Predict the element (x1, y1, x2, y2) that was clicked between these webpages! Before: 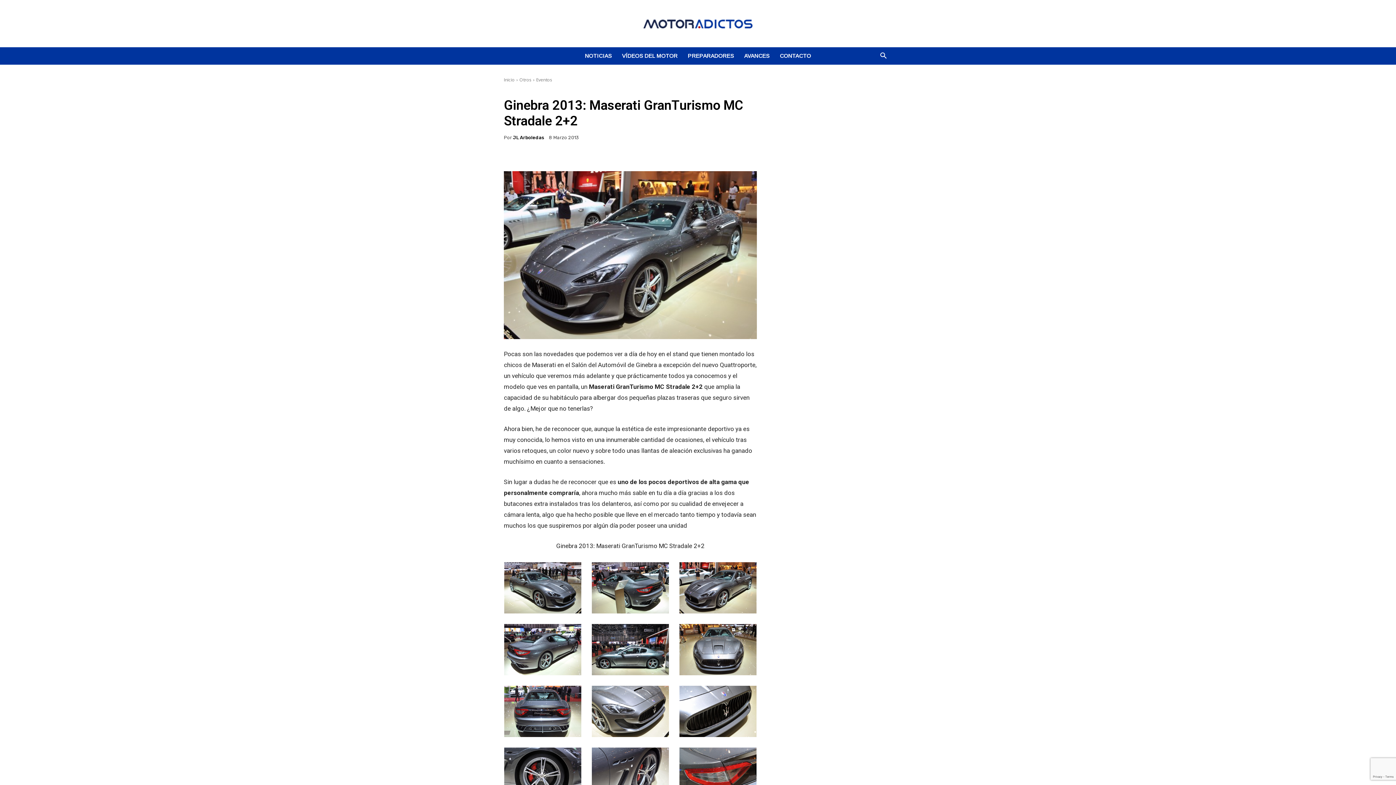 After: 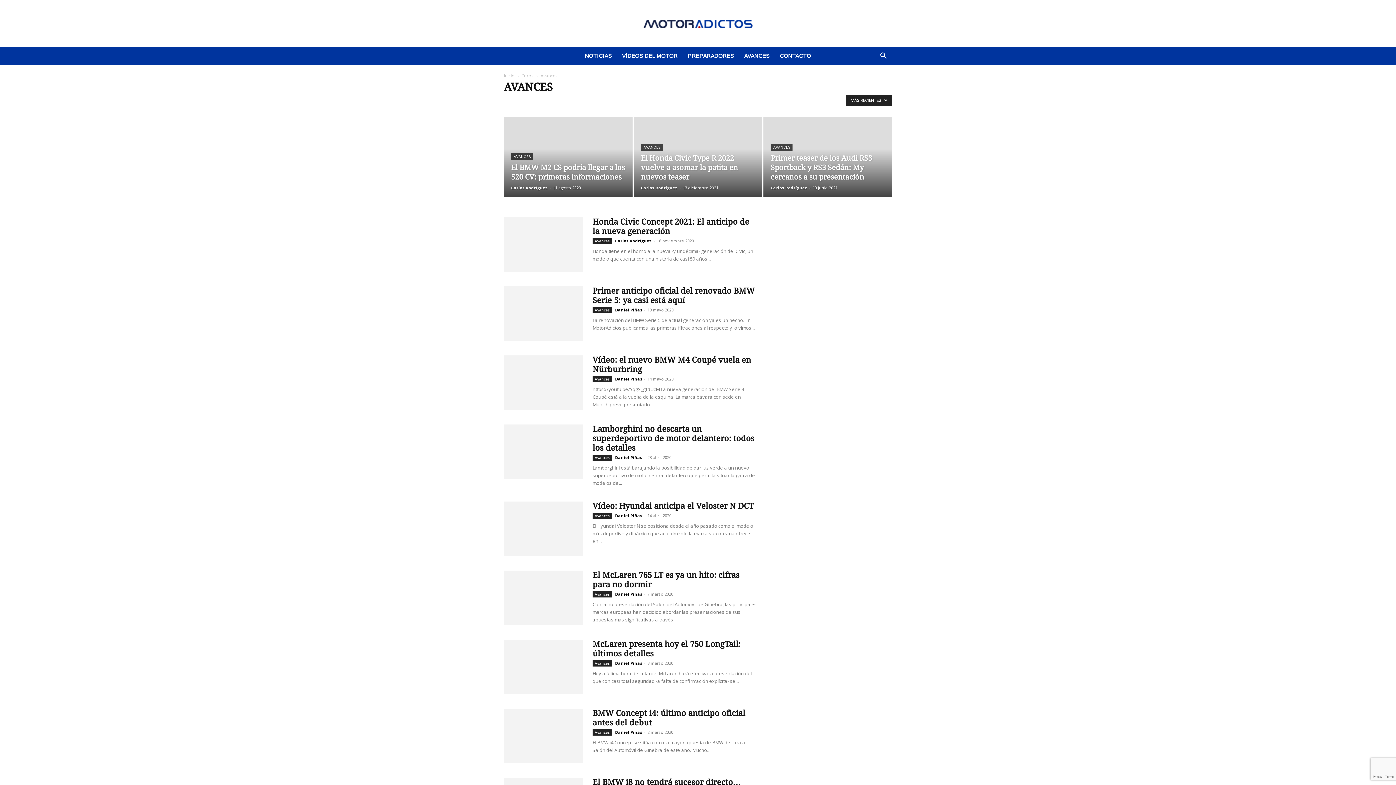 Action: label: AVANCES bbox: (739, 47, 774, 64)